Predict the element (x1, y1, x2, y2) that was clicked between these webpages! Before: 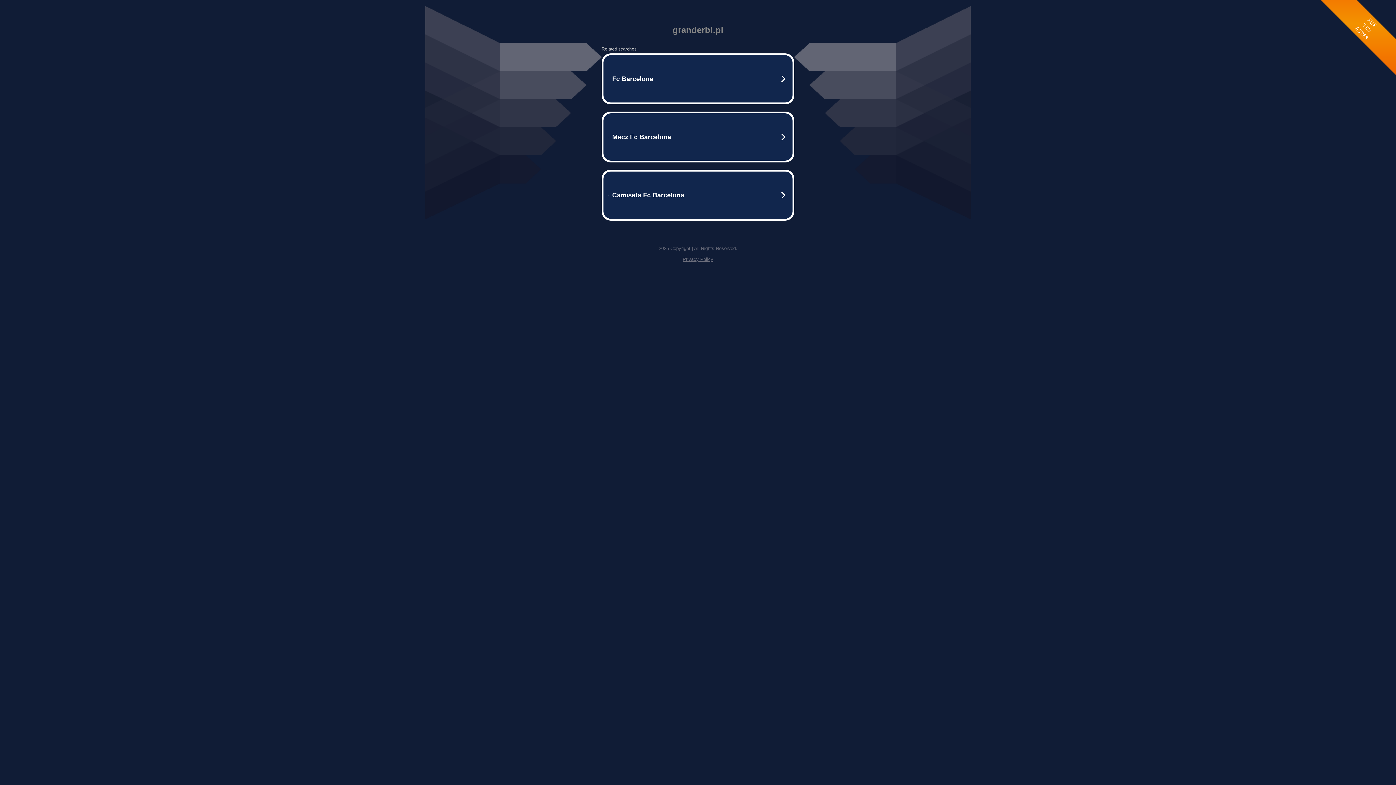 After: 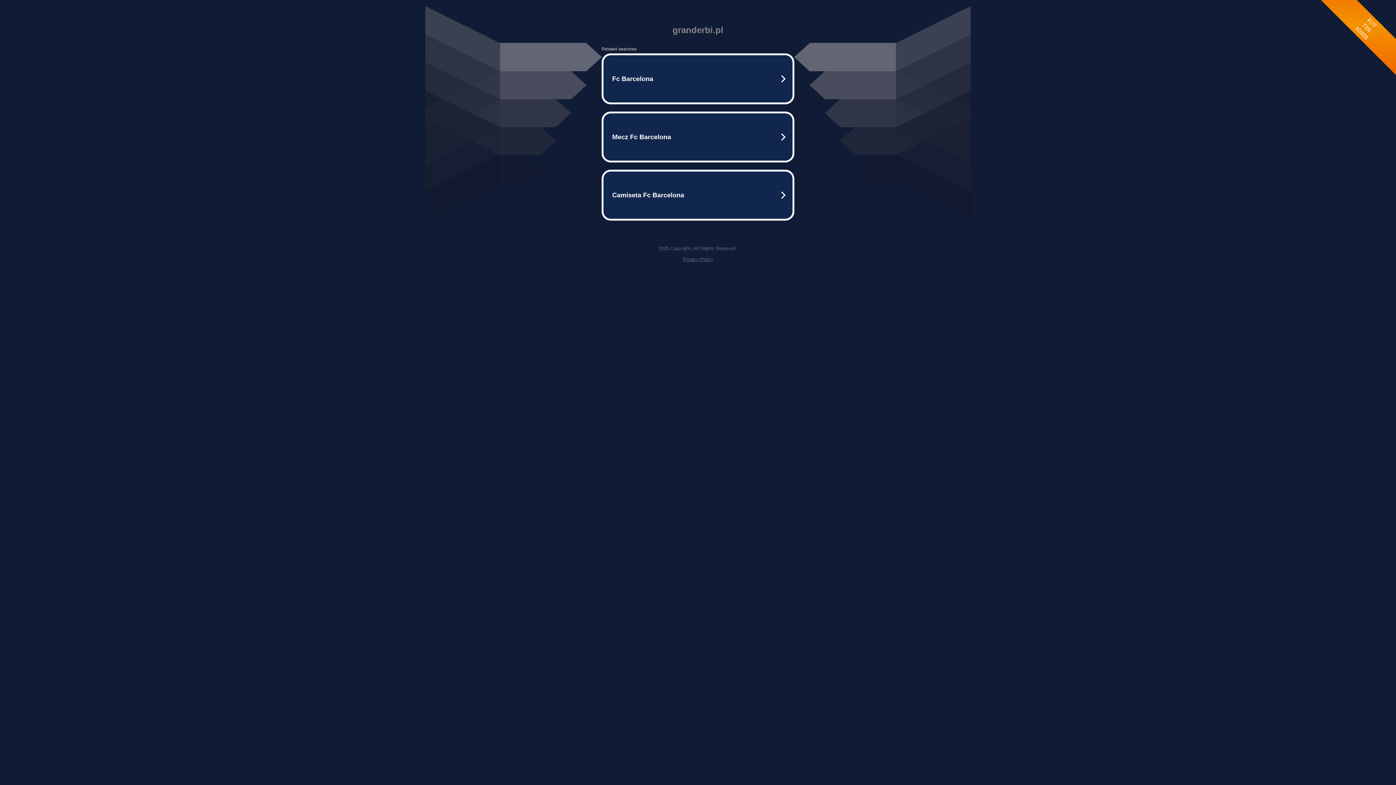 Action: label: Privacy Policy bbox: (682, 256, 713, 262)